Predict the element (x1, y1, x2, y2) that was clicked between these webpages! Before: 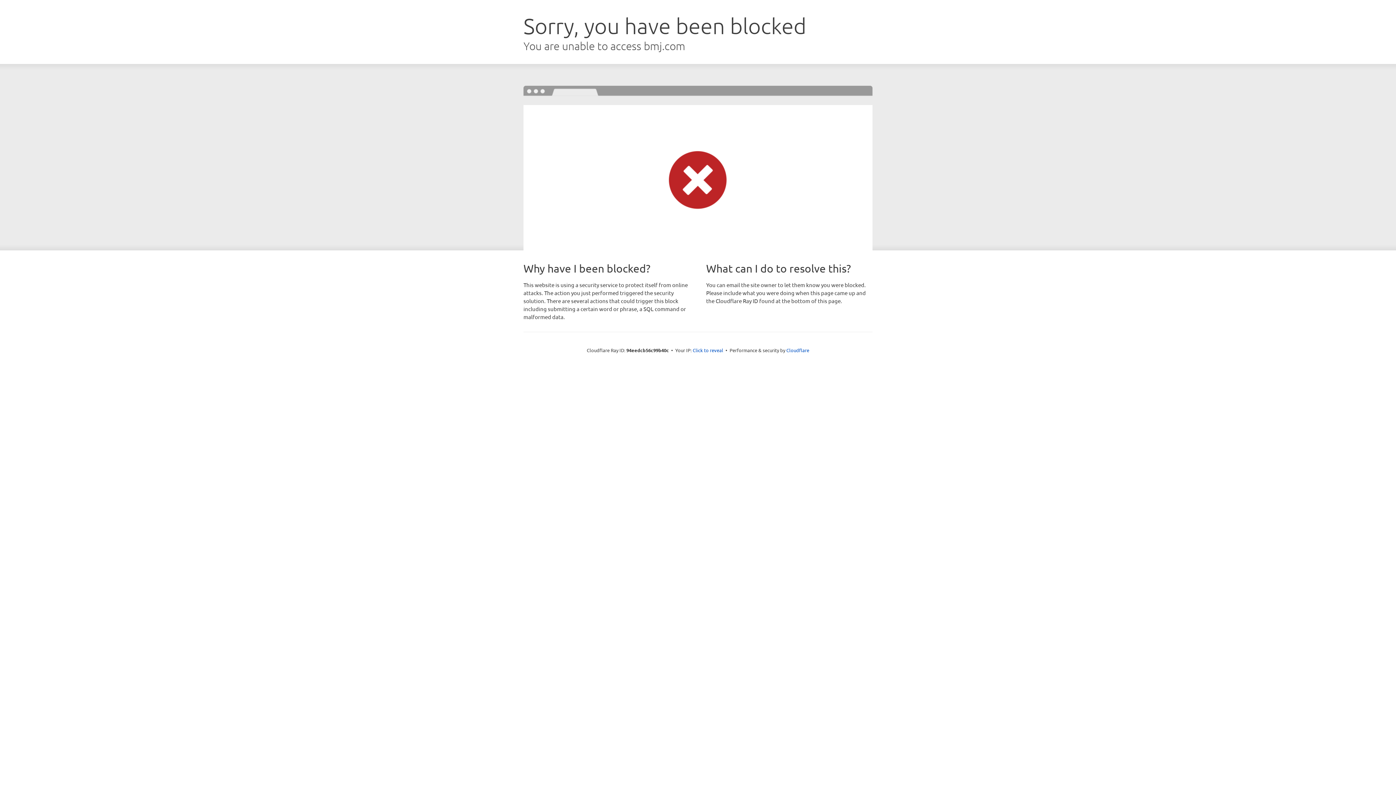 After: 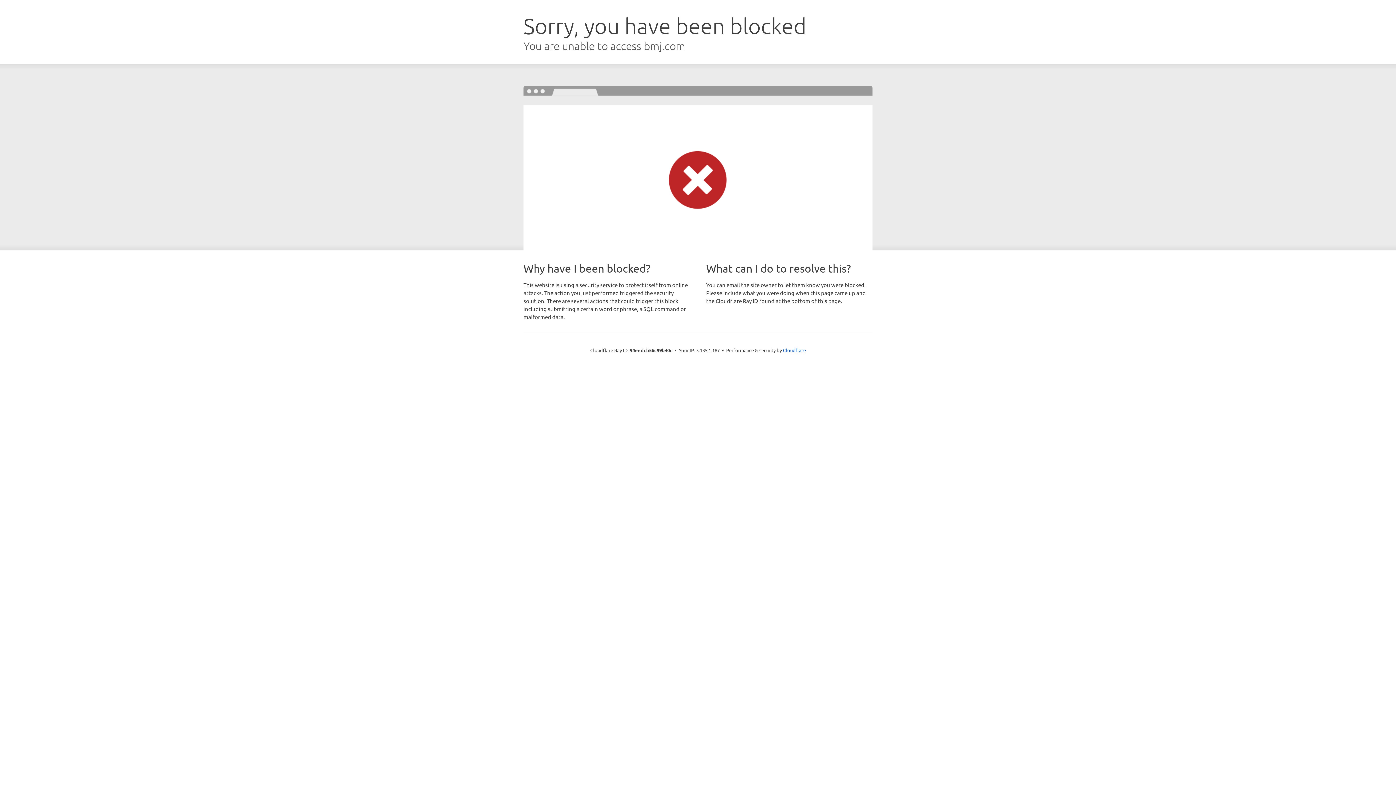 Action: bbox: (692, 346, 723, 353) label: Click to reveal